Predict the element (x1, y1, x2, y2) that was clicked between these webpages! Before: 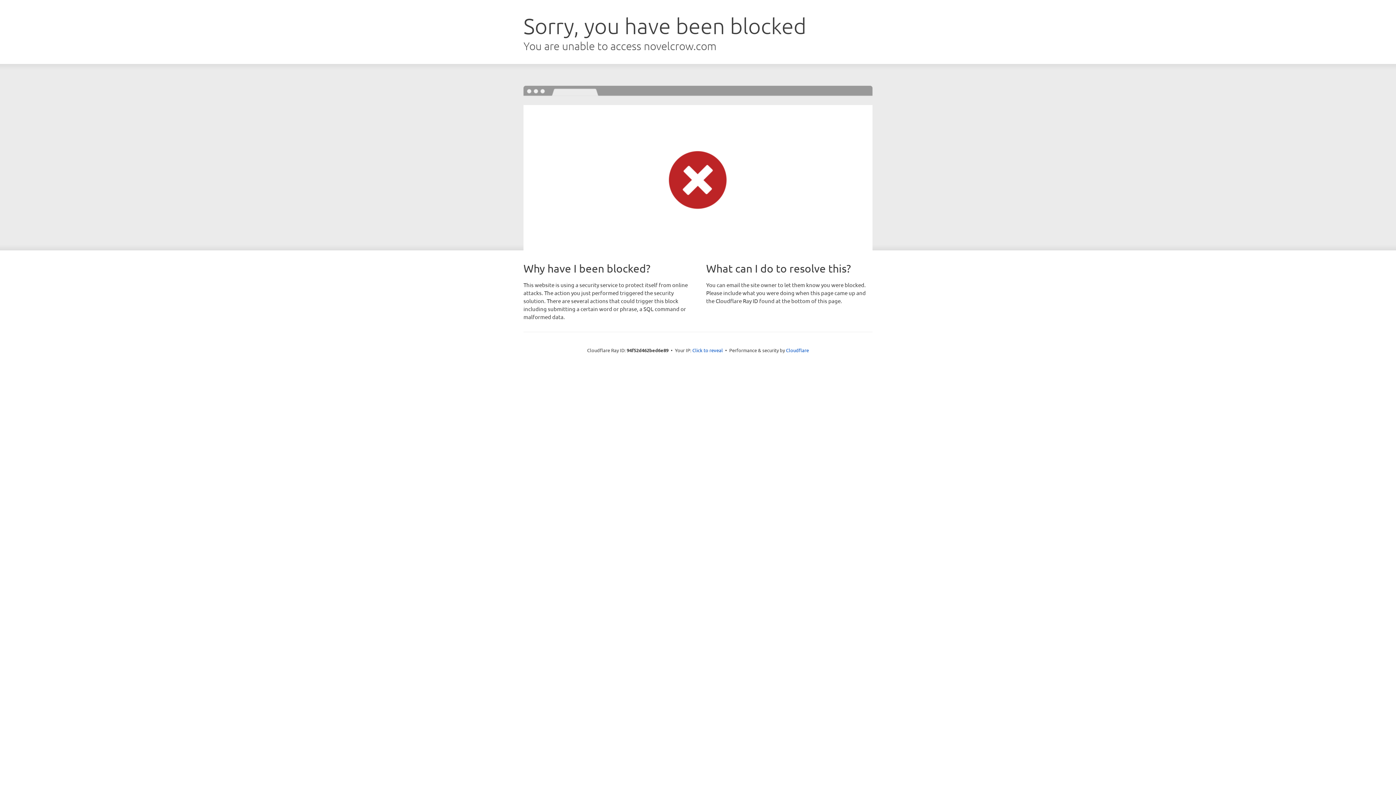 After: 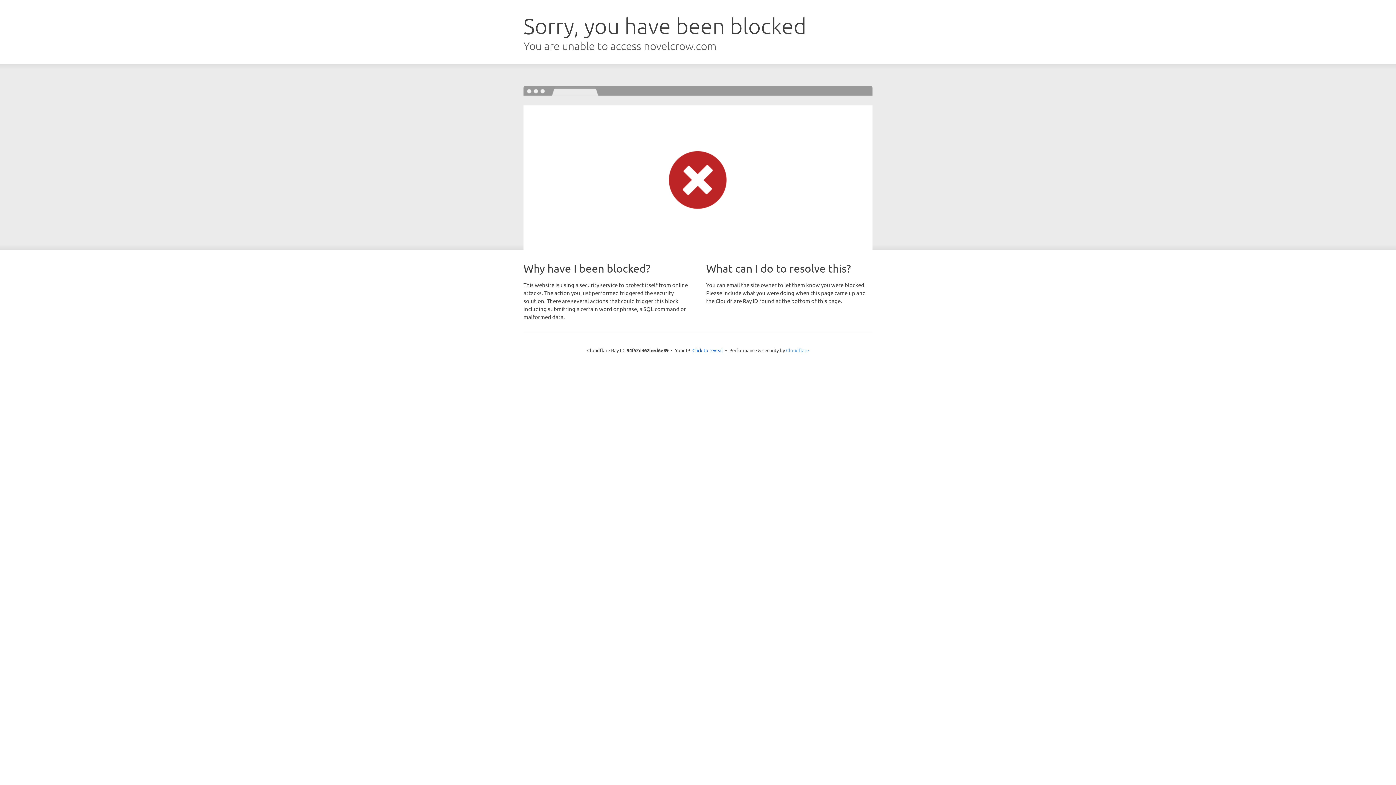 Action: label: Cloudflare bbox: (786, 347, 809, 353)